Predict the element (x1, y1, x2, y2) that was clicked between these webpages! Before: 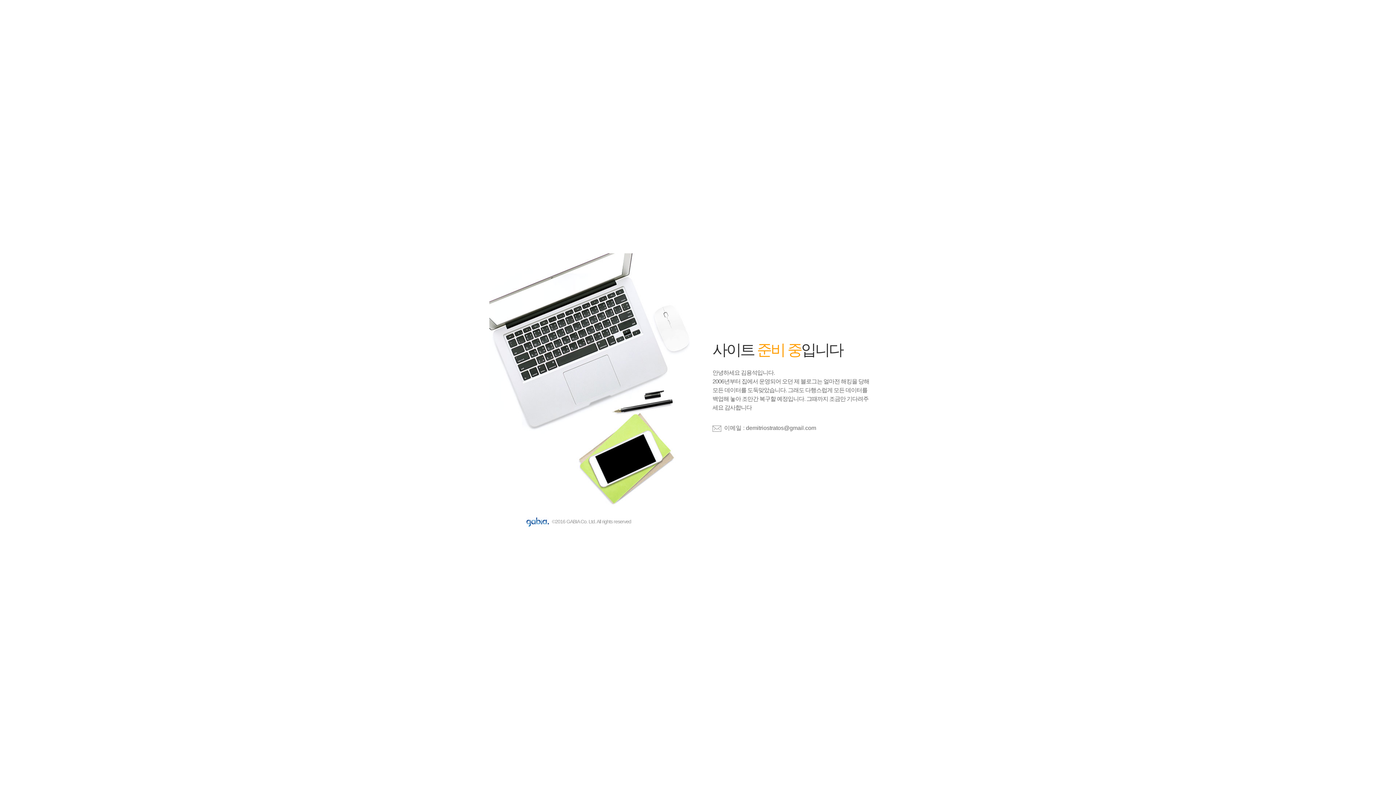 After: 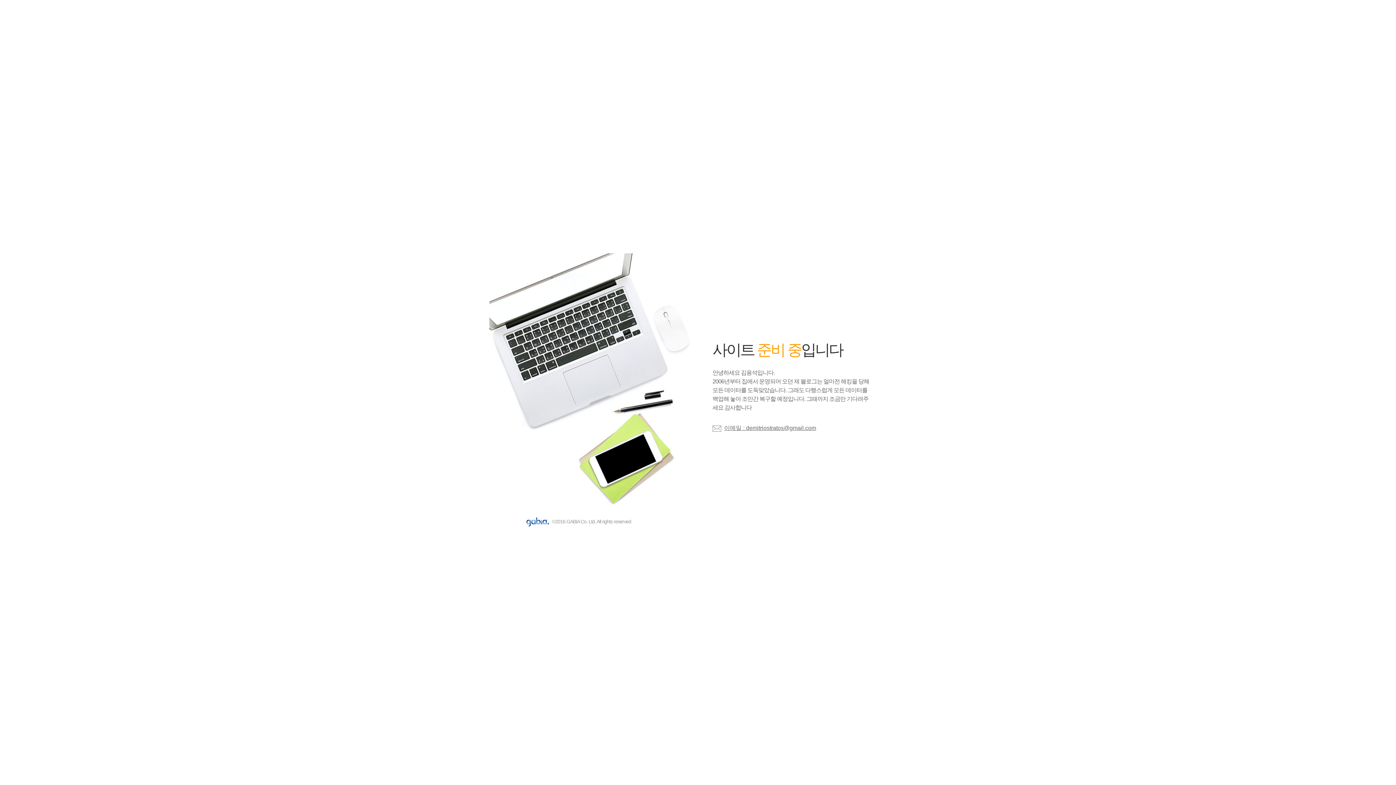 Action: bbox: (712, 424, 816, 432) label: 이메일 : demitriostratos@gmail.com